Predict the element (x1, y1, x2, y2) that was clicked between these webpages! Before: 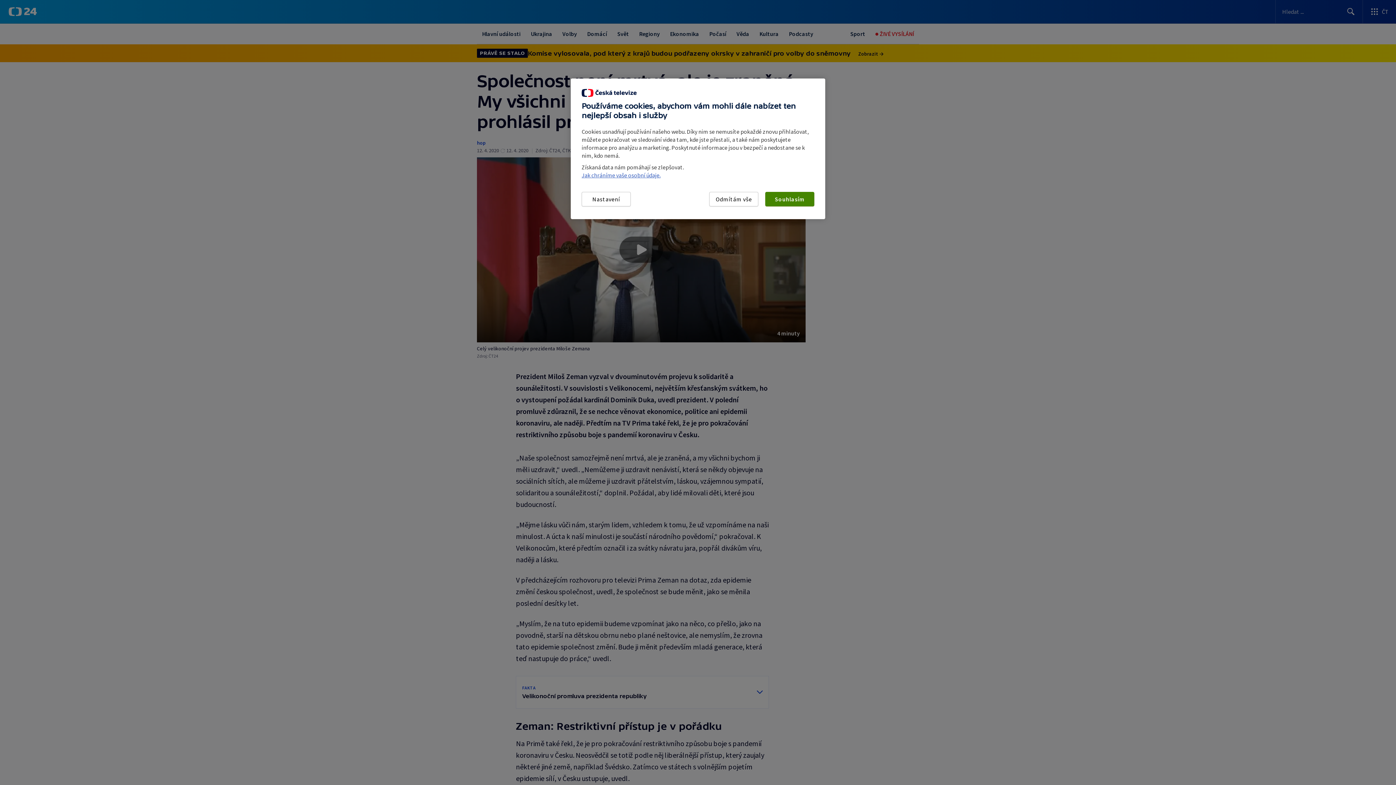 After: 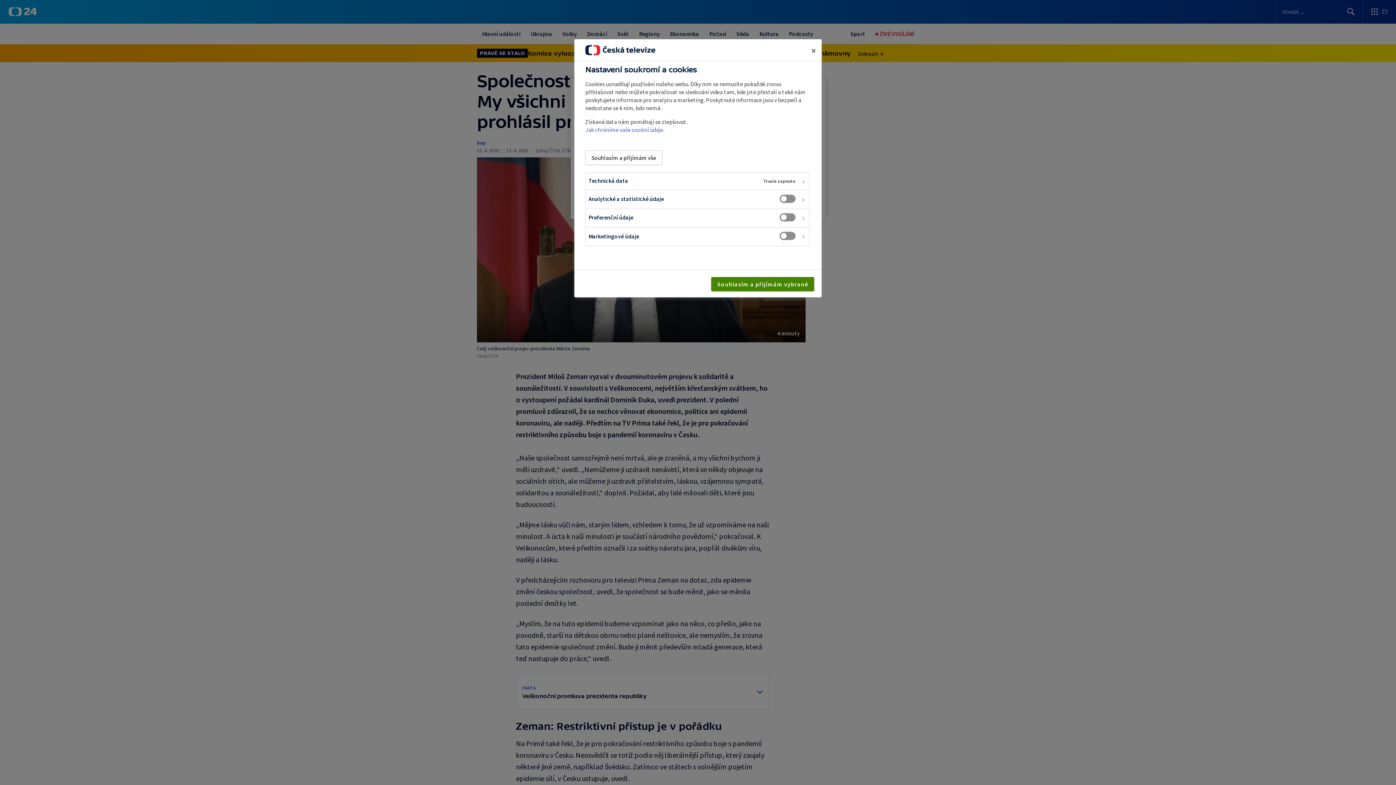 Action: bbox: (581, 192, 630, 206) label: Nastavení